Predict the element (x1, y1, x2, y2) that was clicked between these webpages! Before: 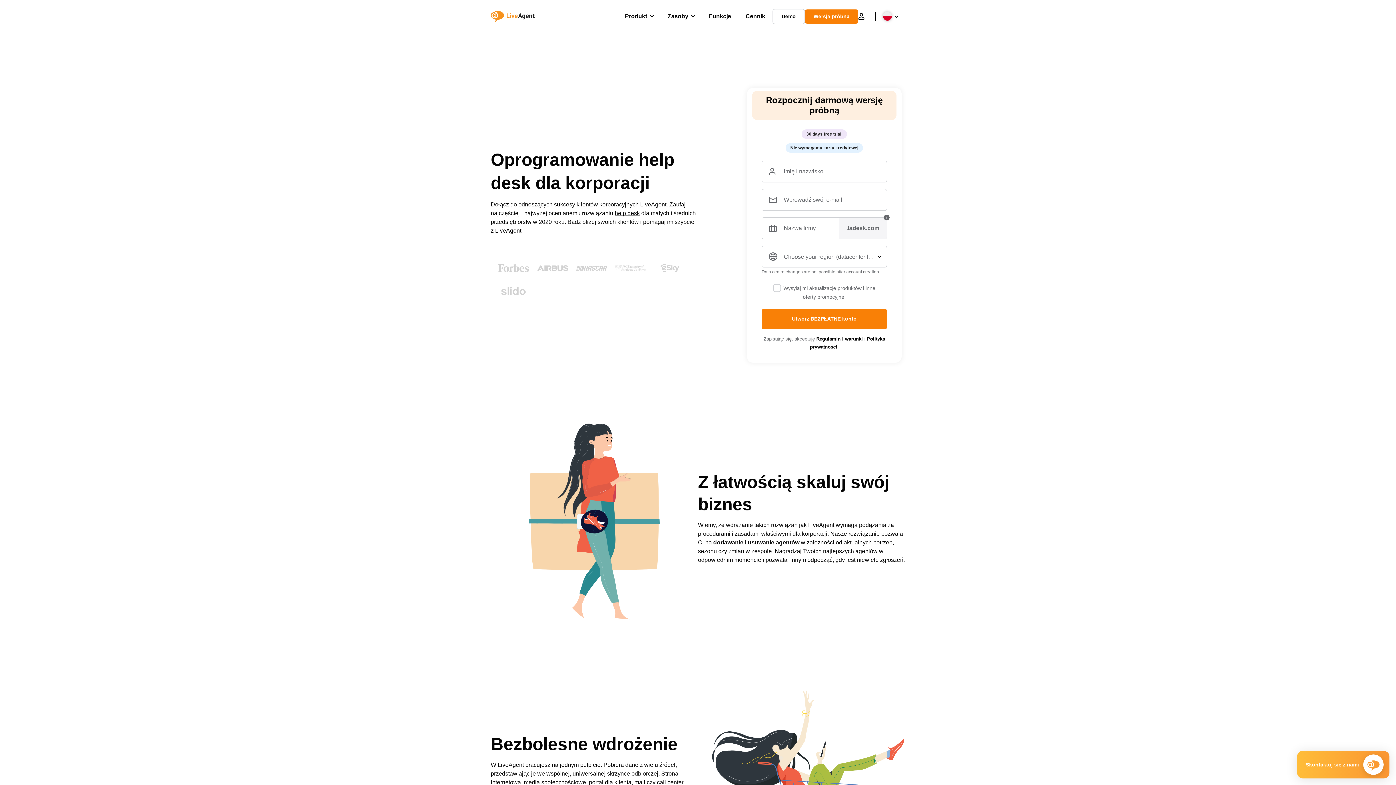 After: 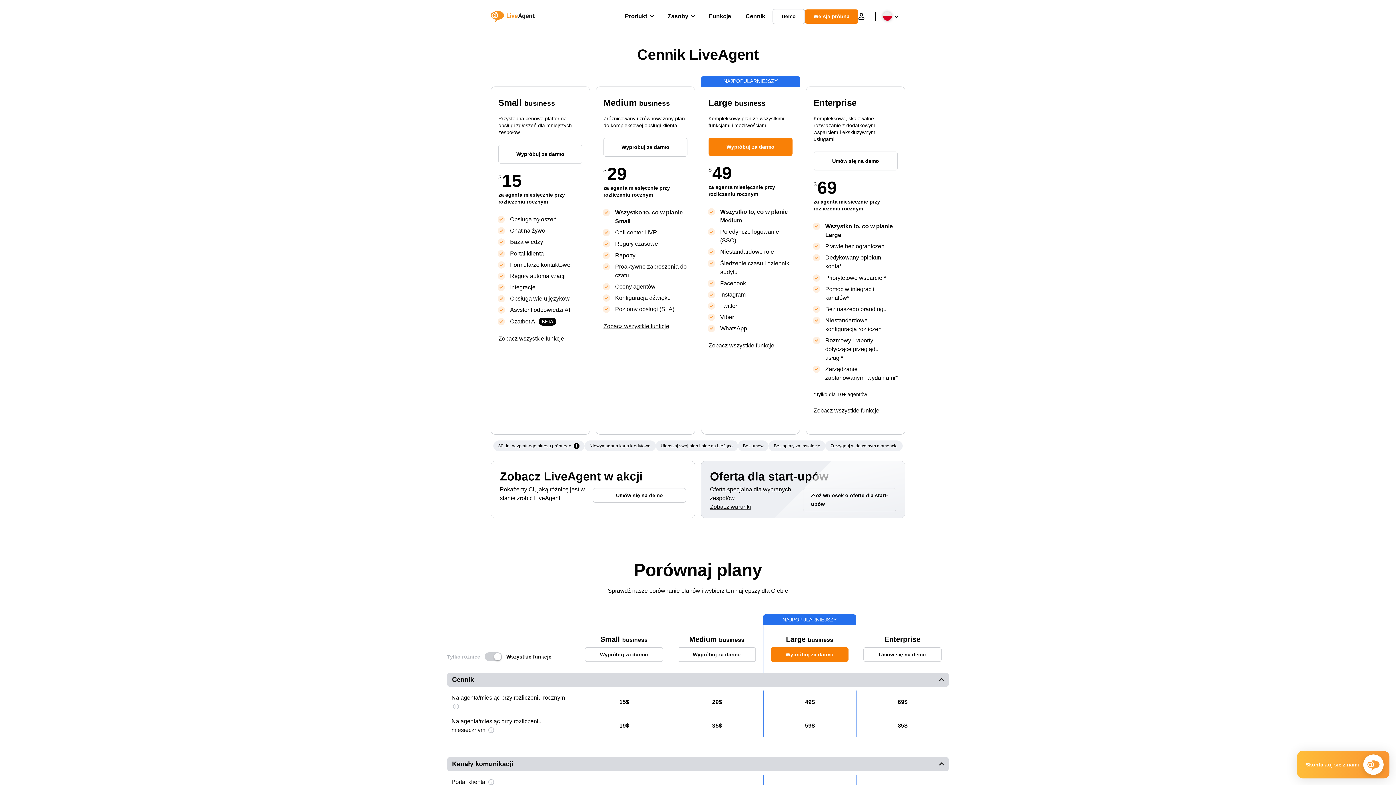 Action: label: Cennik bbox: (745, 5, 765, 27)